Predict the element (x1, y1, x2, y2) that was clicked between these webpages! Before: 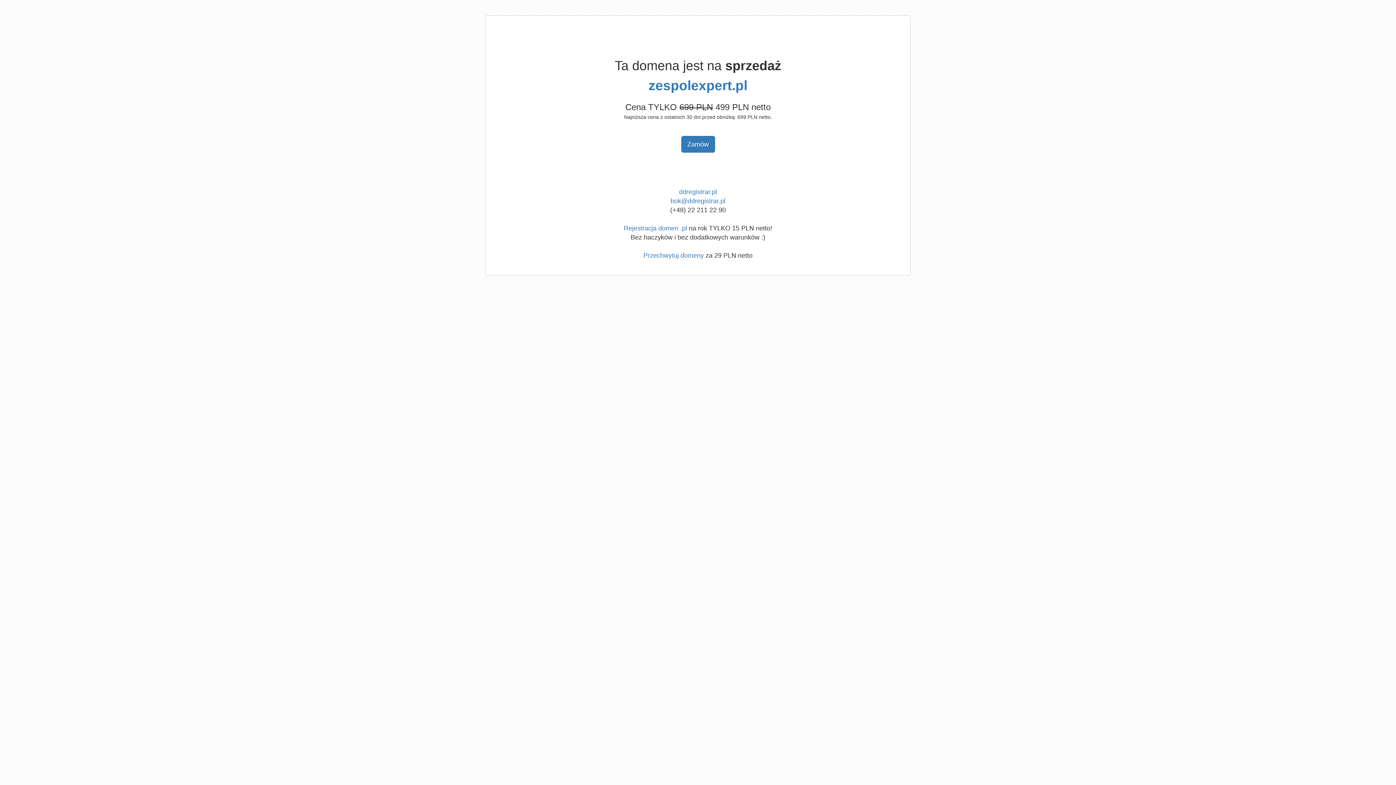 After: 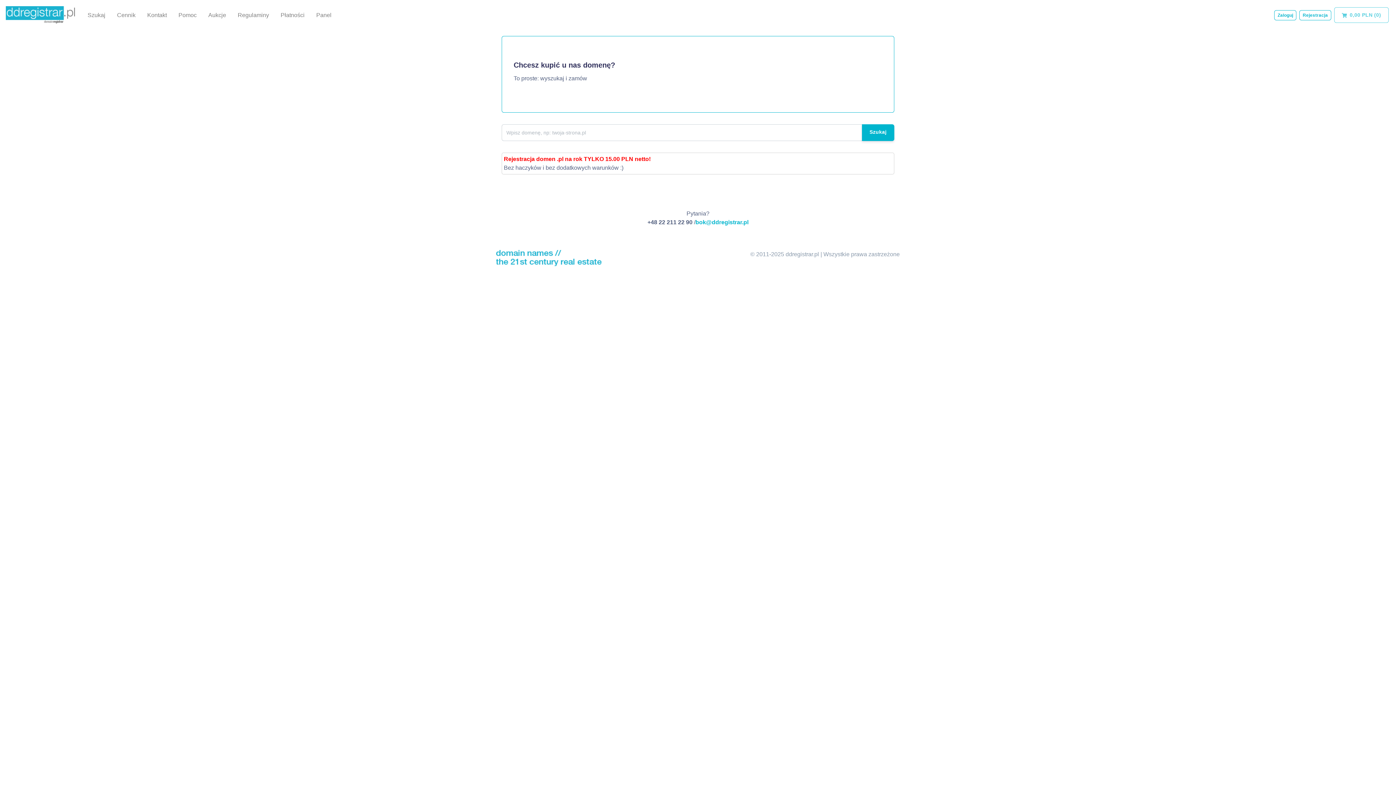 Action: label: Przechwytuj domeny bbox: (643, 252, 704, 259)